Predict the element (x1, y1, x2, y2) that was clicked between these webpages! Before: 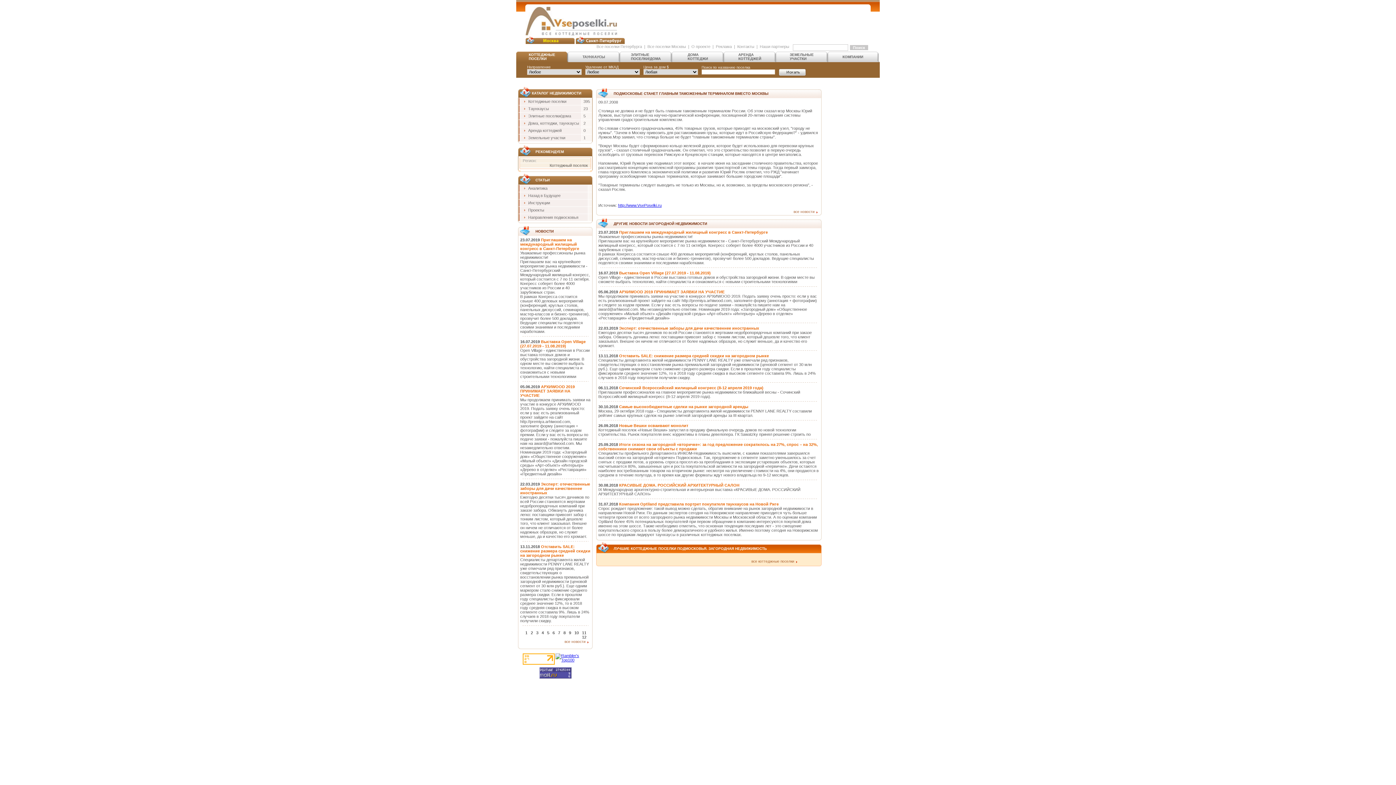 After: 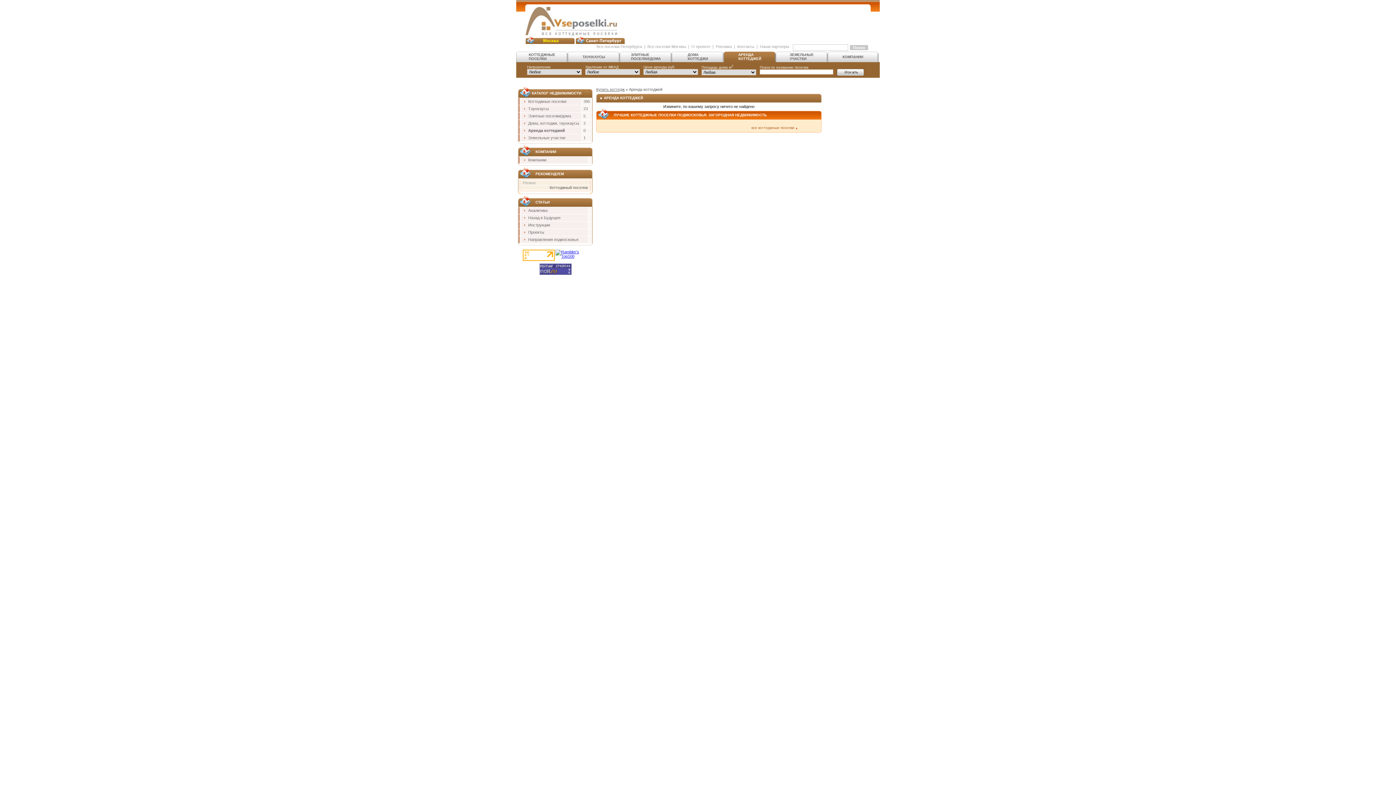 Action: bbox: (520, 128, 561, 132) label: Аренда коттеджей